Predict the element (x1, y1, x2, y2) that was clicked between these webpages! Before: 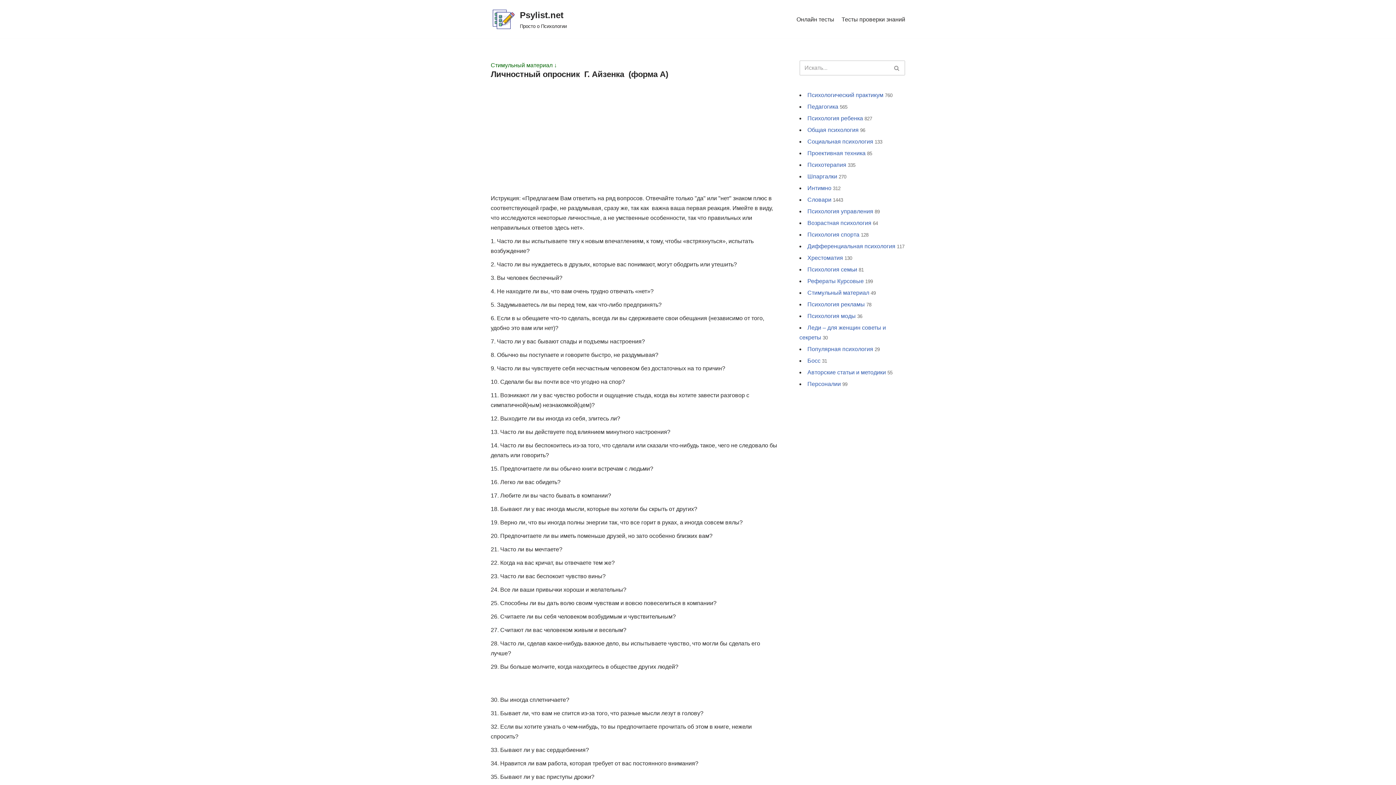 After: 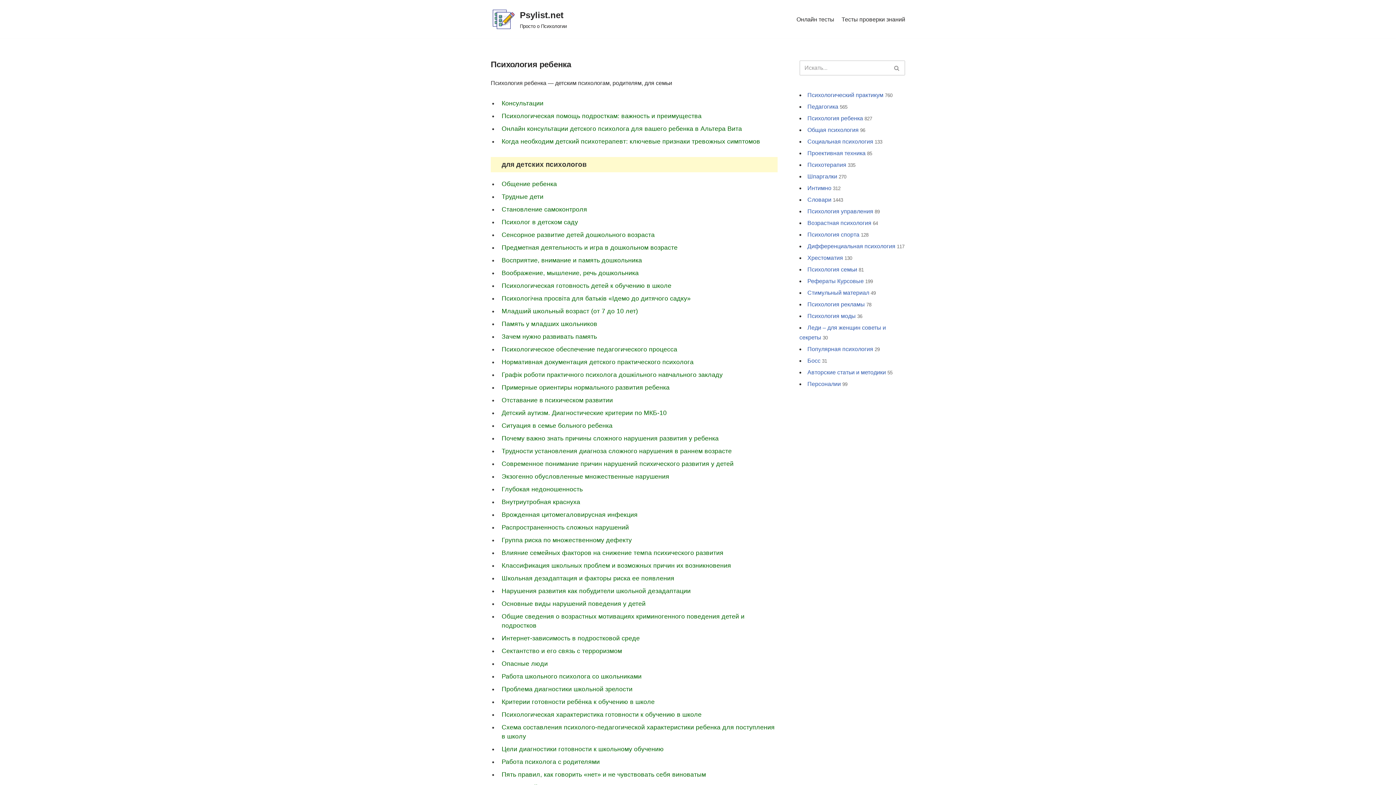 Action: bbox: (807, 115, 863, 121) label: Психология ребенка